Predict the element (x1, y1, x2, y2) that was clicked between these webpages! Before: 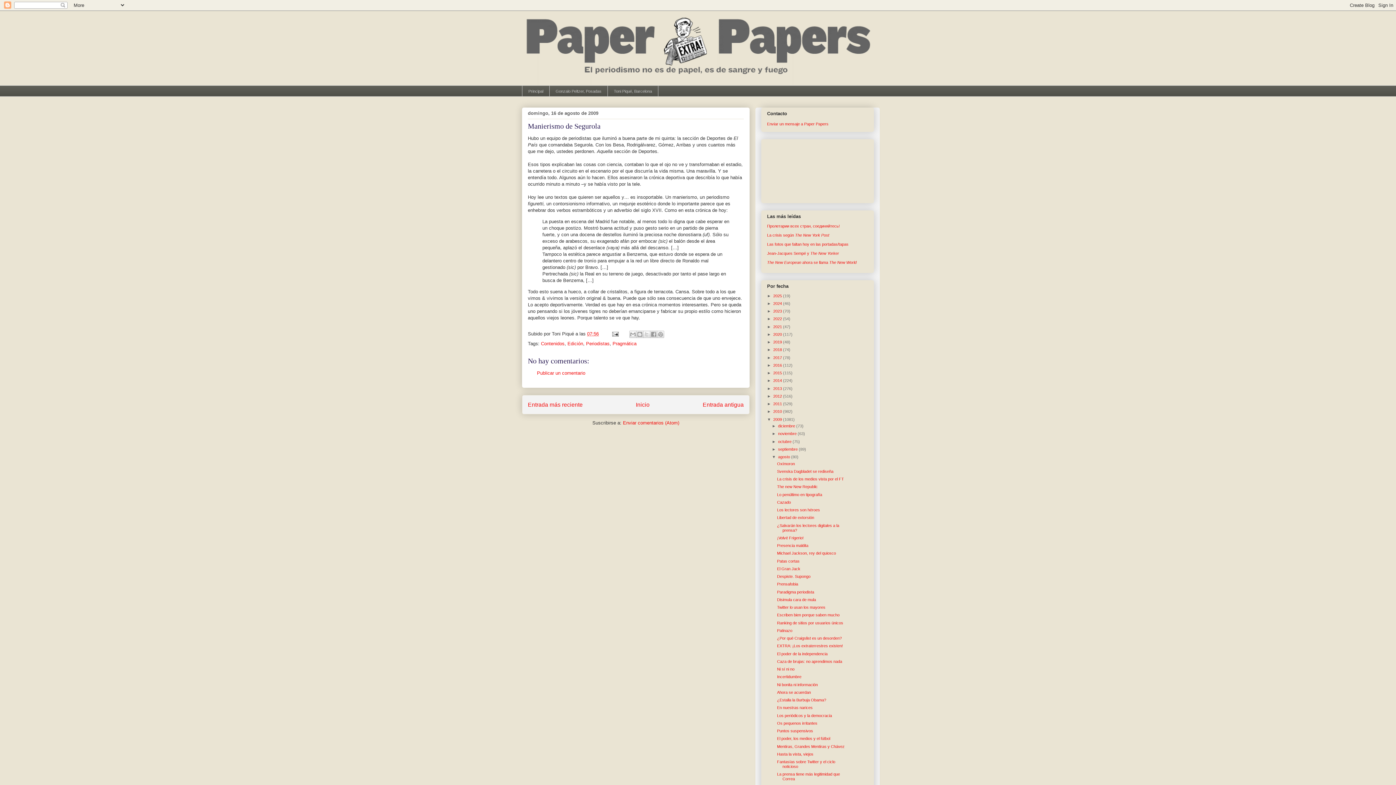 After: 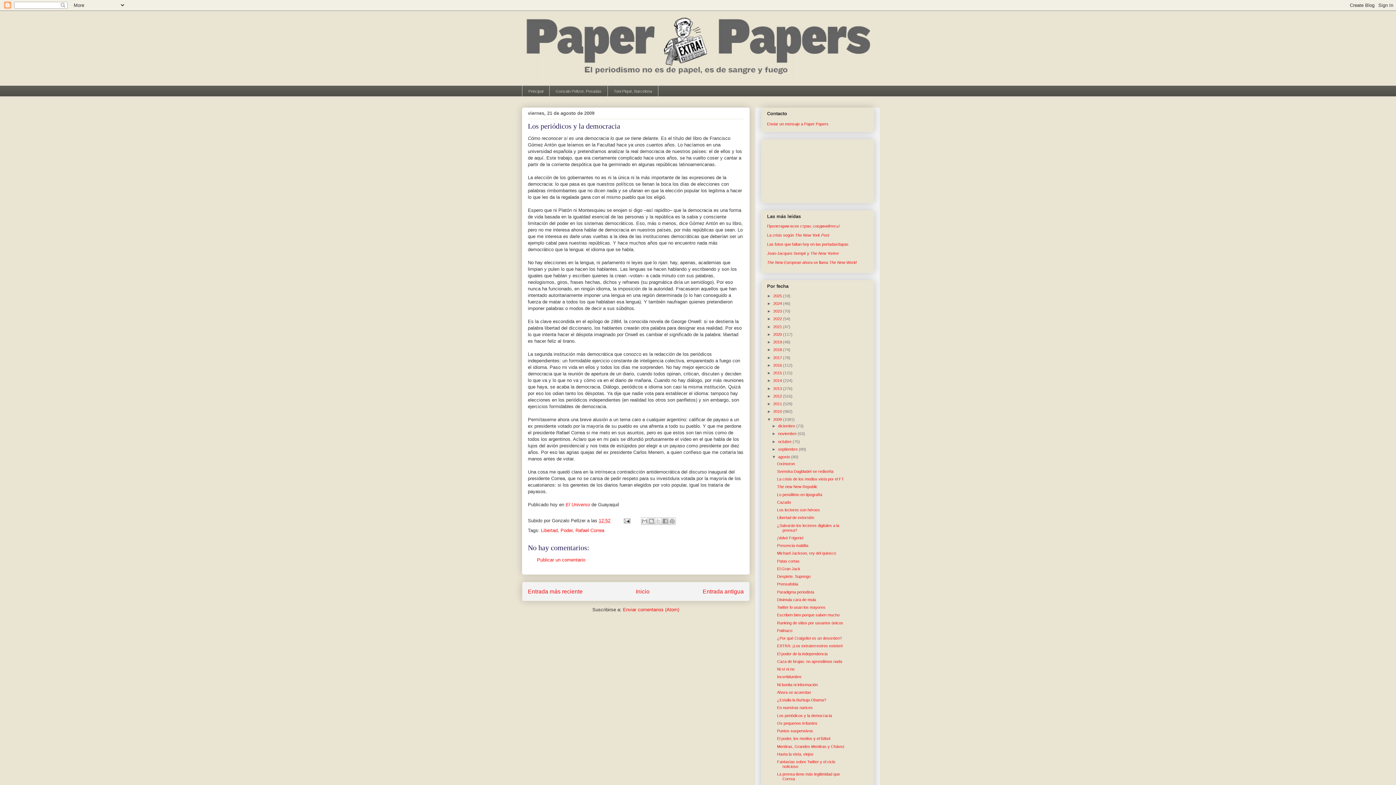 Action: bbox: (777, 713, 832, 718) label: Los periódicos y la democracia